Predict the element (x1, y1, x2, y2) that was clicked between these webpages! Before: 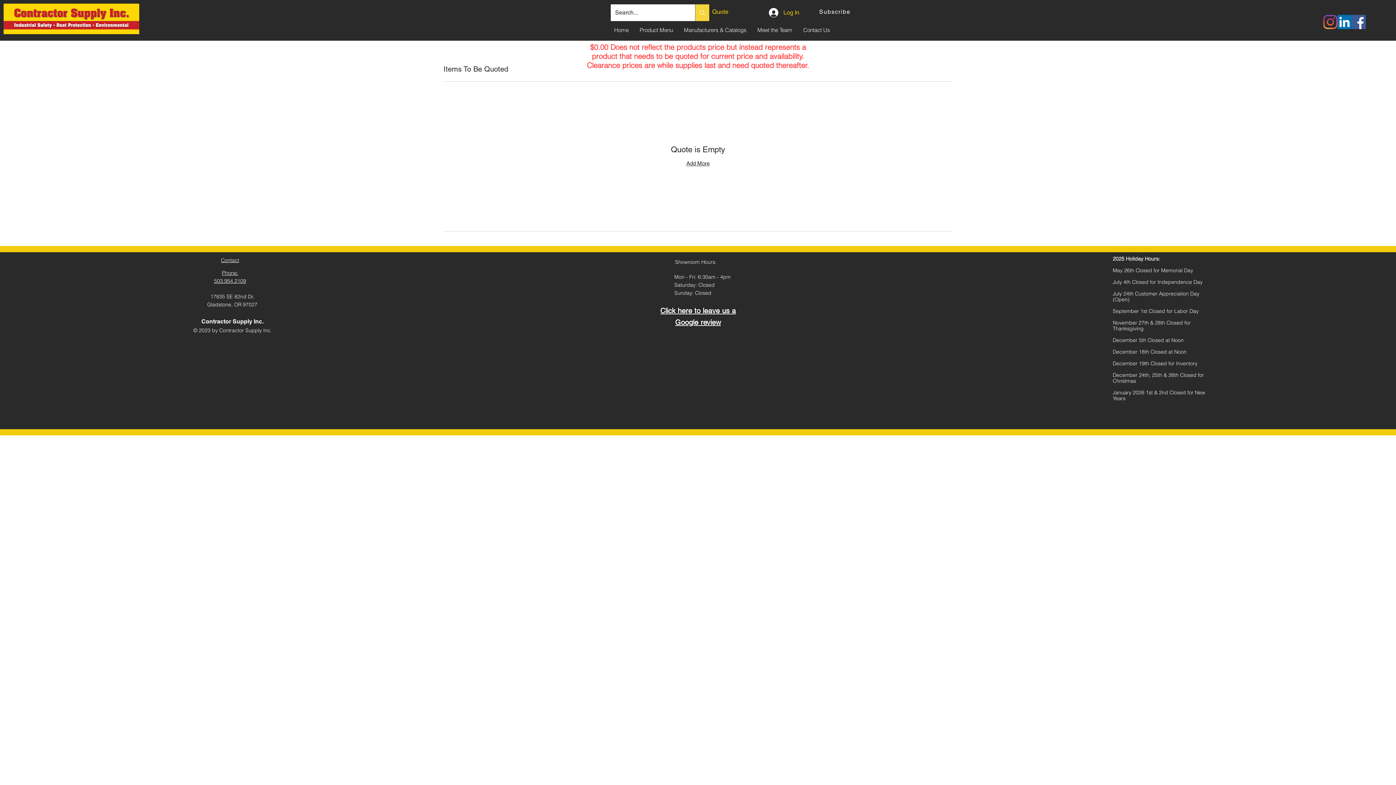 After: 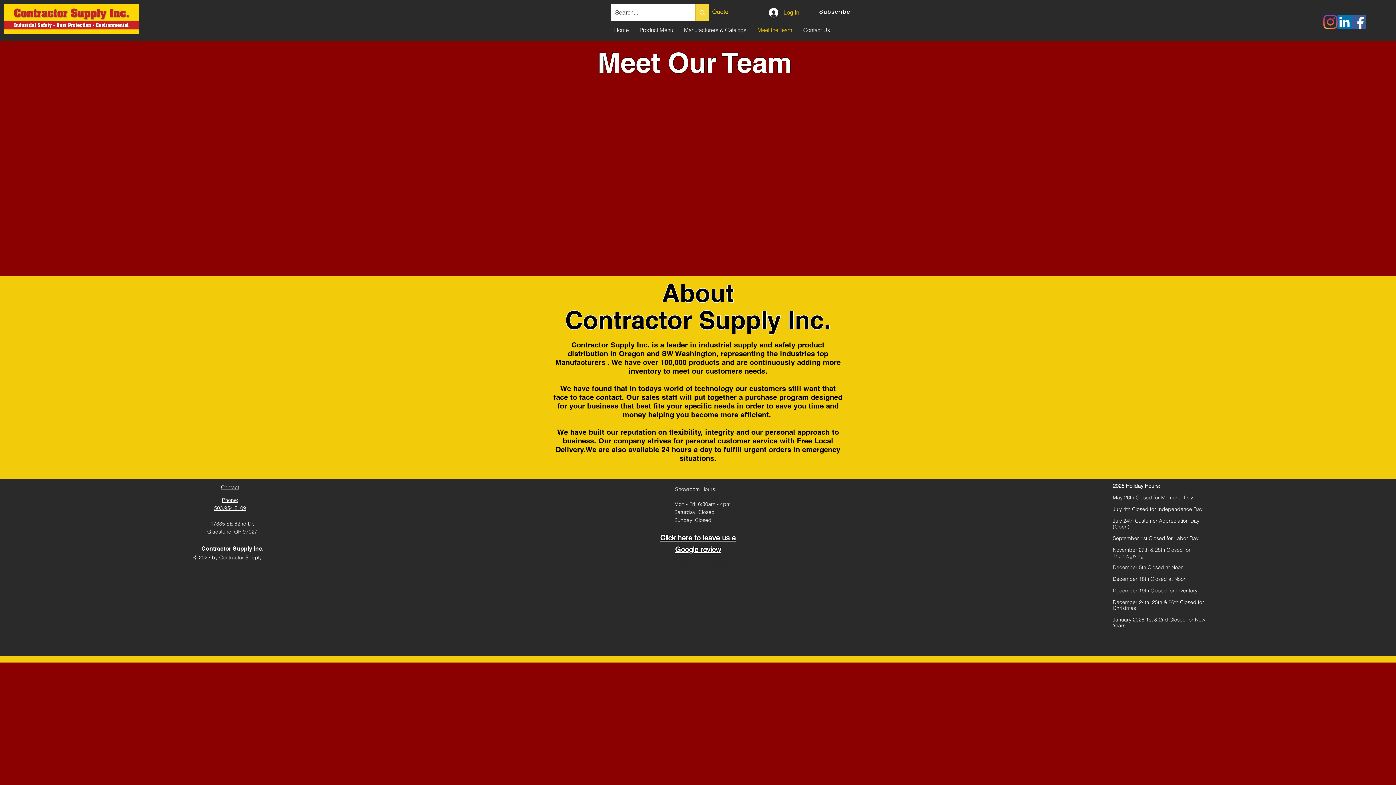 Action: label: Meet the Team bbox: (752, 21, 798, 39)